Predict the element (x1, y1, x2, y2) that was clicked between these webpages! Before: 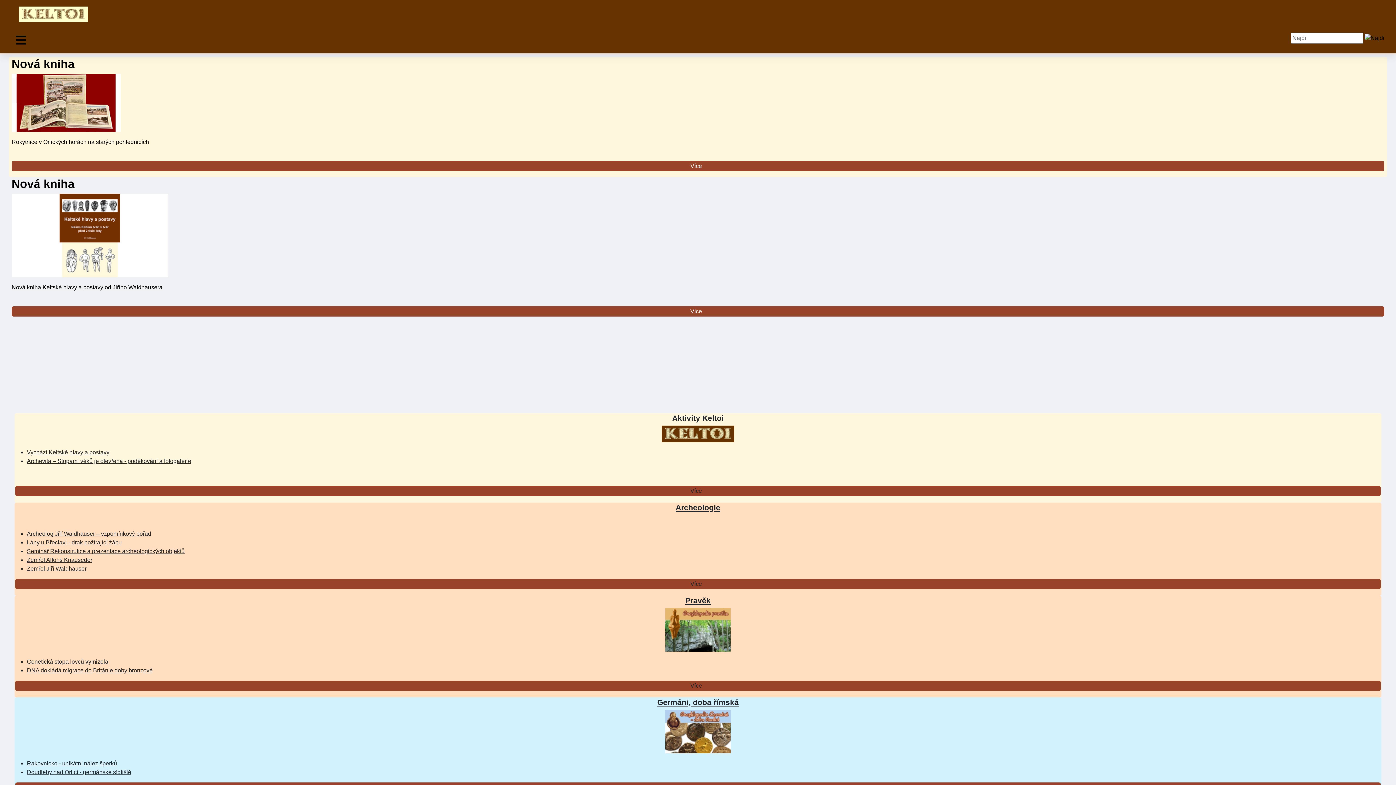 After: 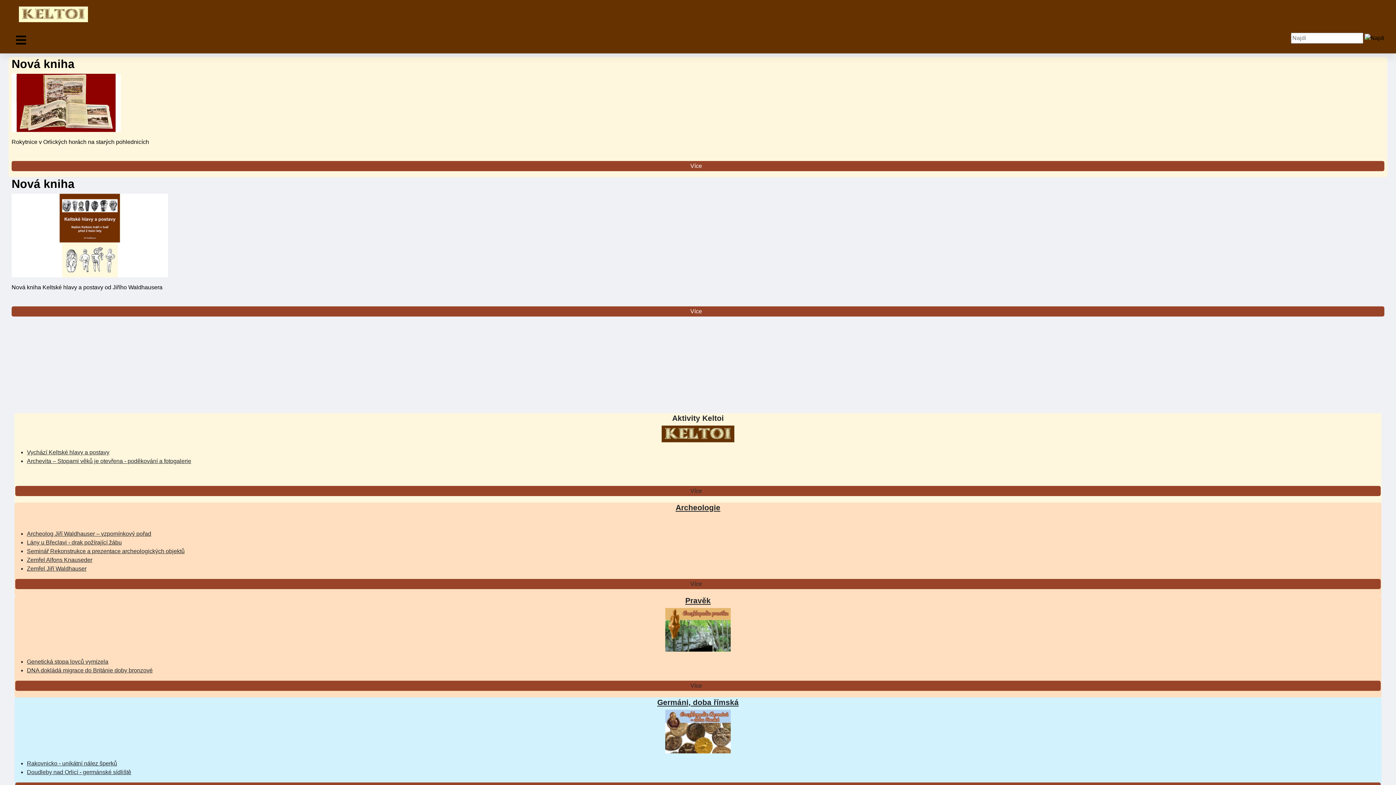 Action: label: Archevita – Stopami věků je otevřena - poděkování a fotogalerie bbox: (26, 458, 191, 464)